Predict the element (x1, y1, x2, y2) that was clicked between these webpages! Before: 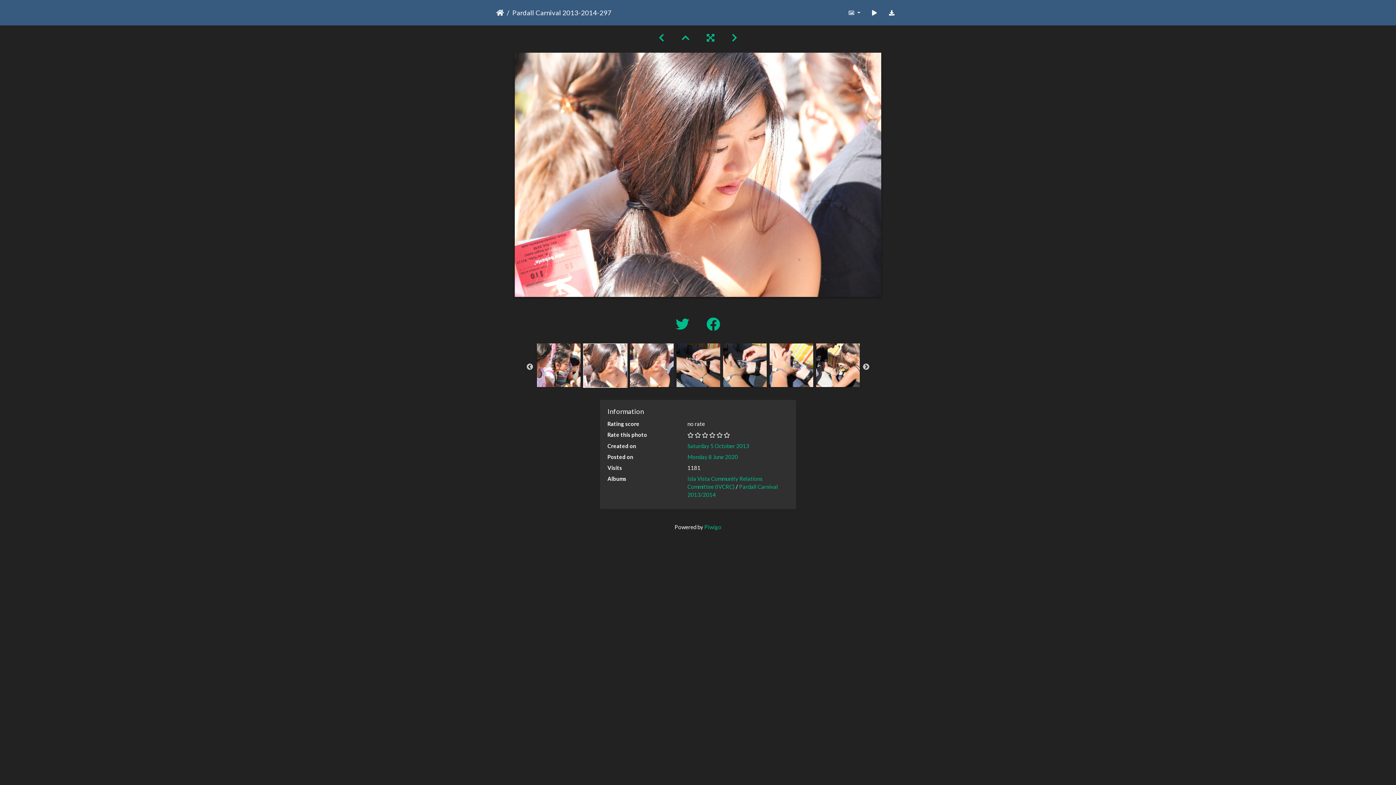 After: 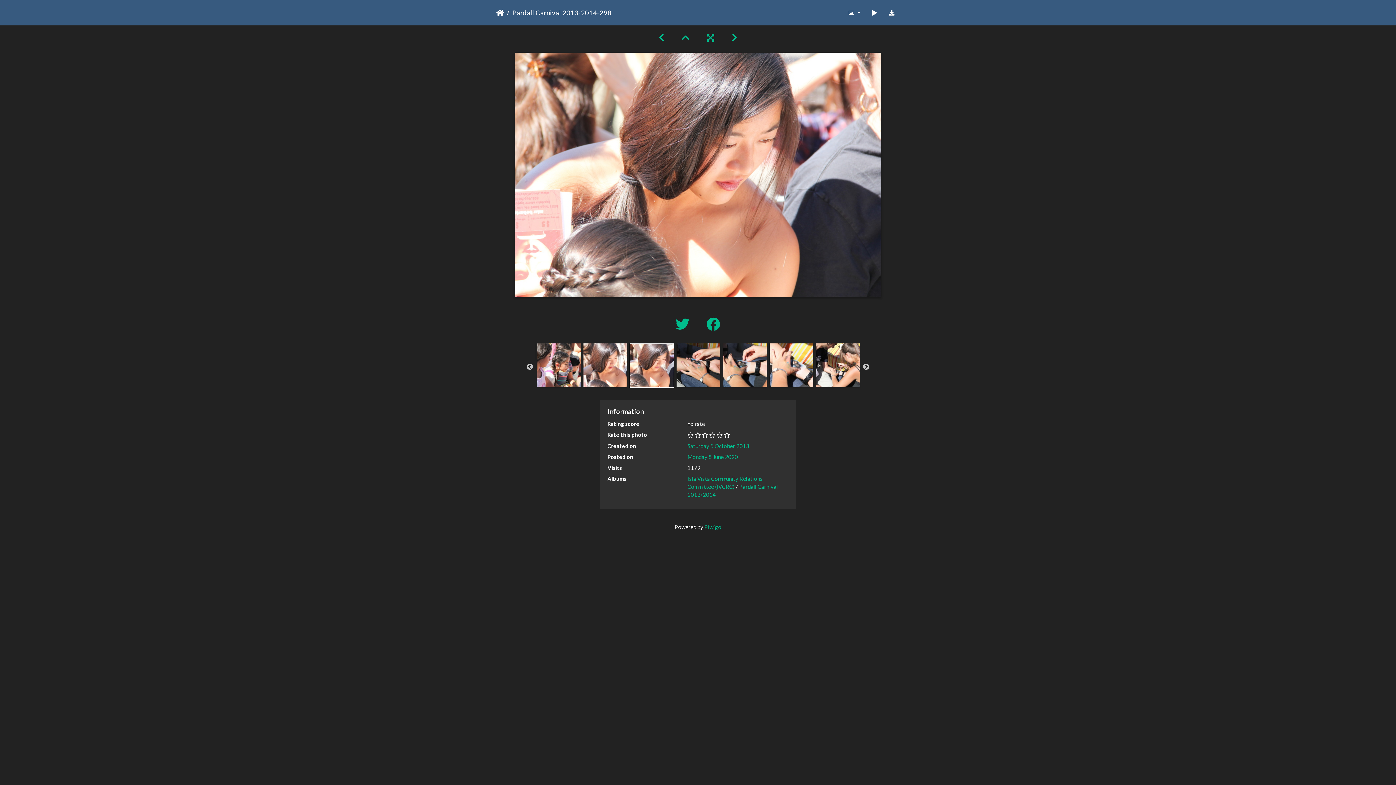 Action: bbox: (630, 361, 673, 368)